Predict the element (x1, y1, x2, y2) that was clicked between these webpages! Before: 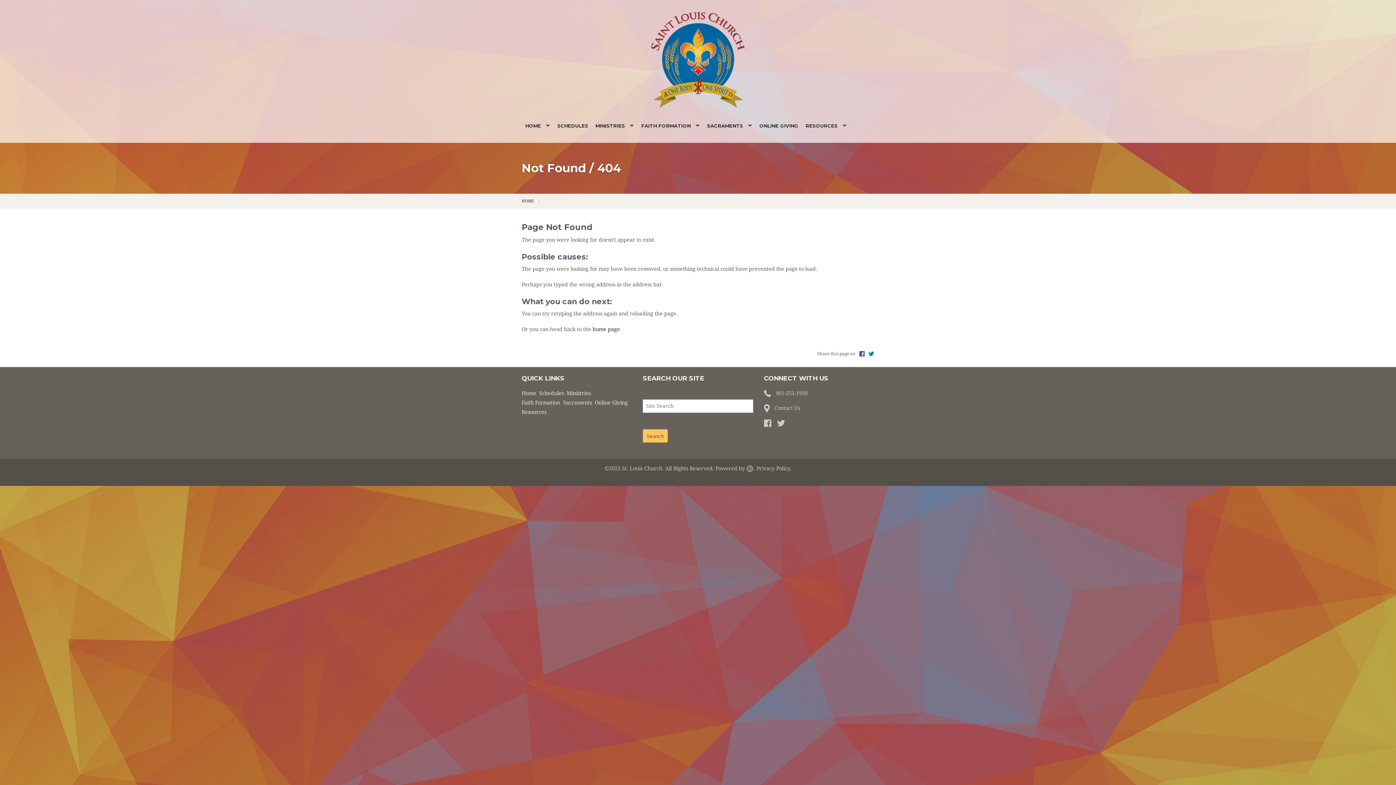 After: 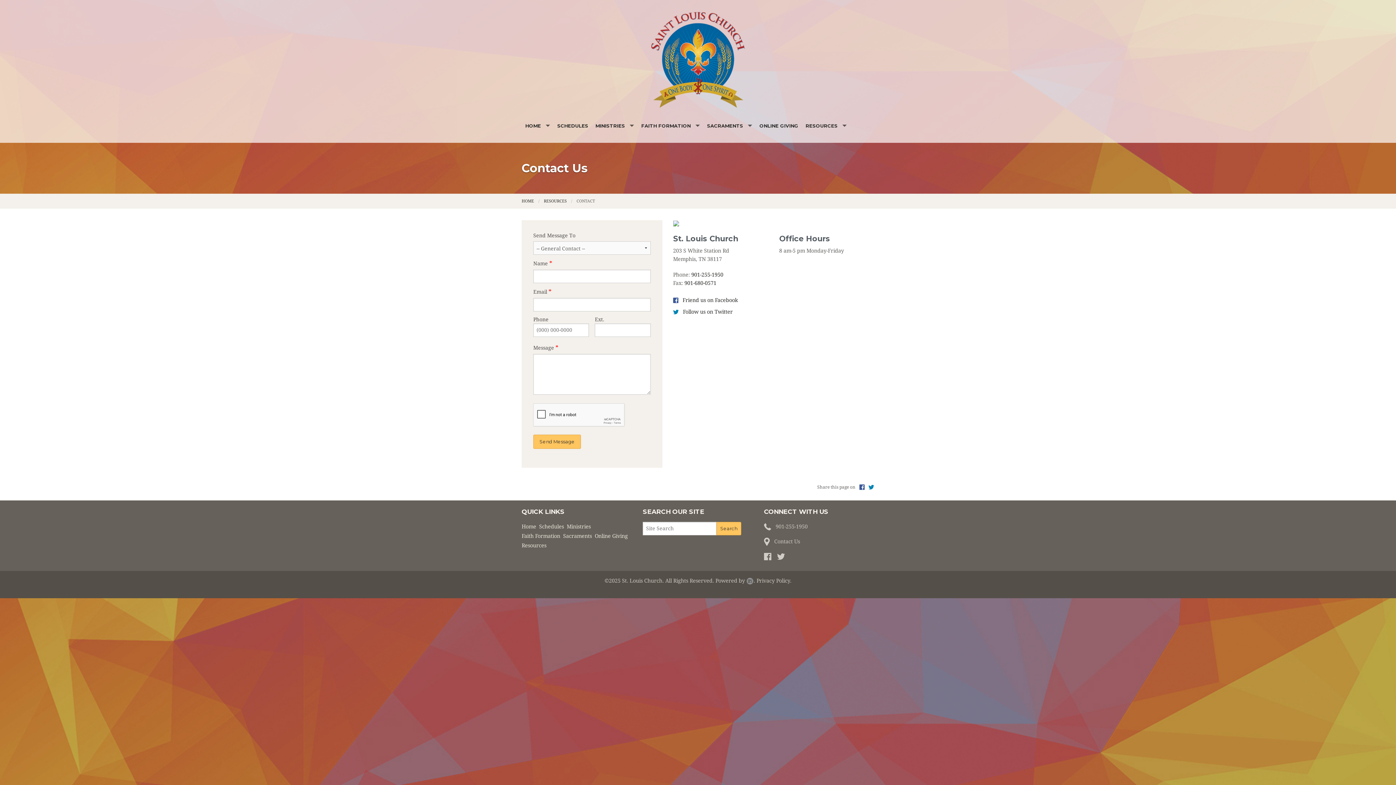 Action: label:  Contact Us bbox: (764, 405, 800, 411)